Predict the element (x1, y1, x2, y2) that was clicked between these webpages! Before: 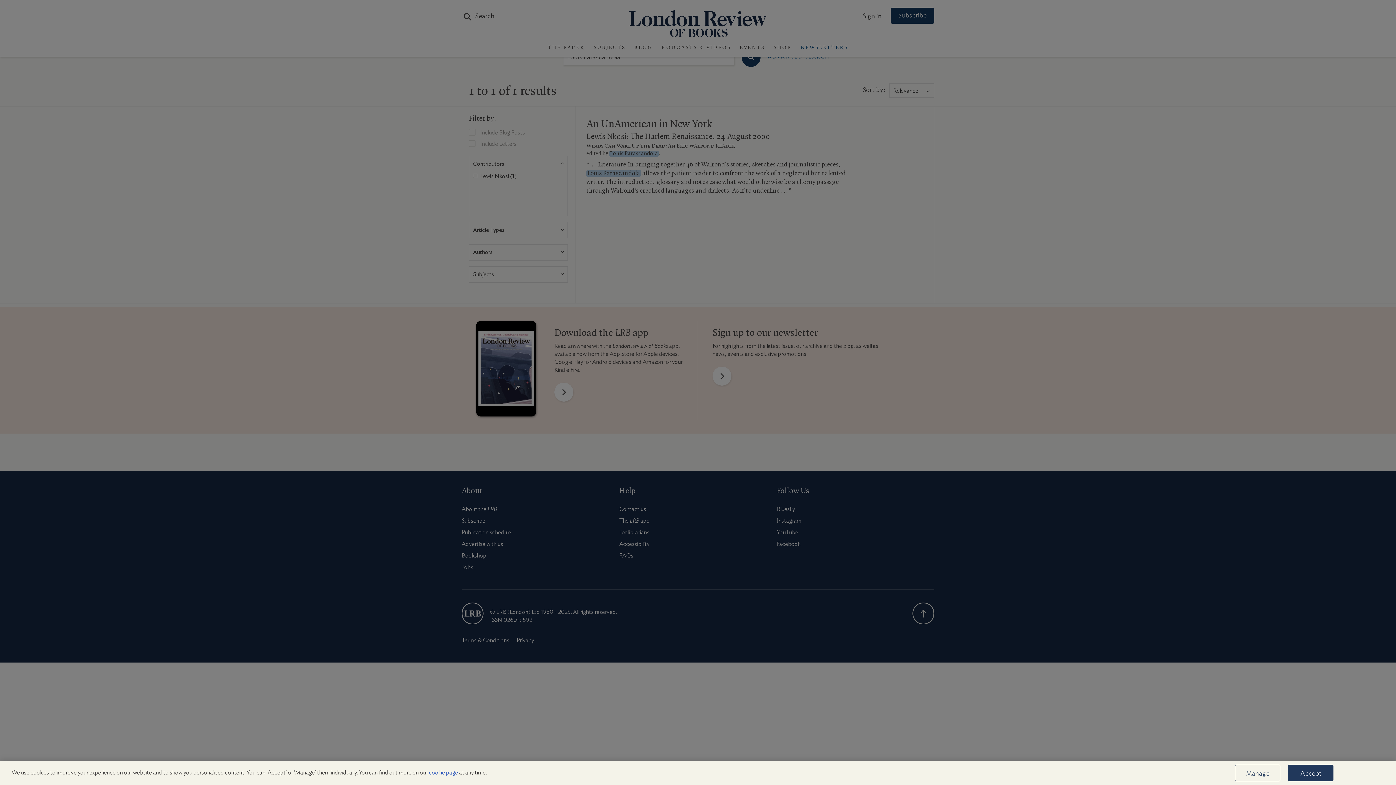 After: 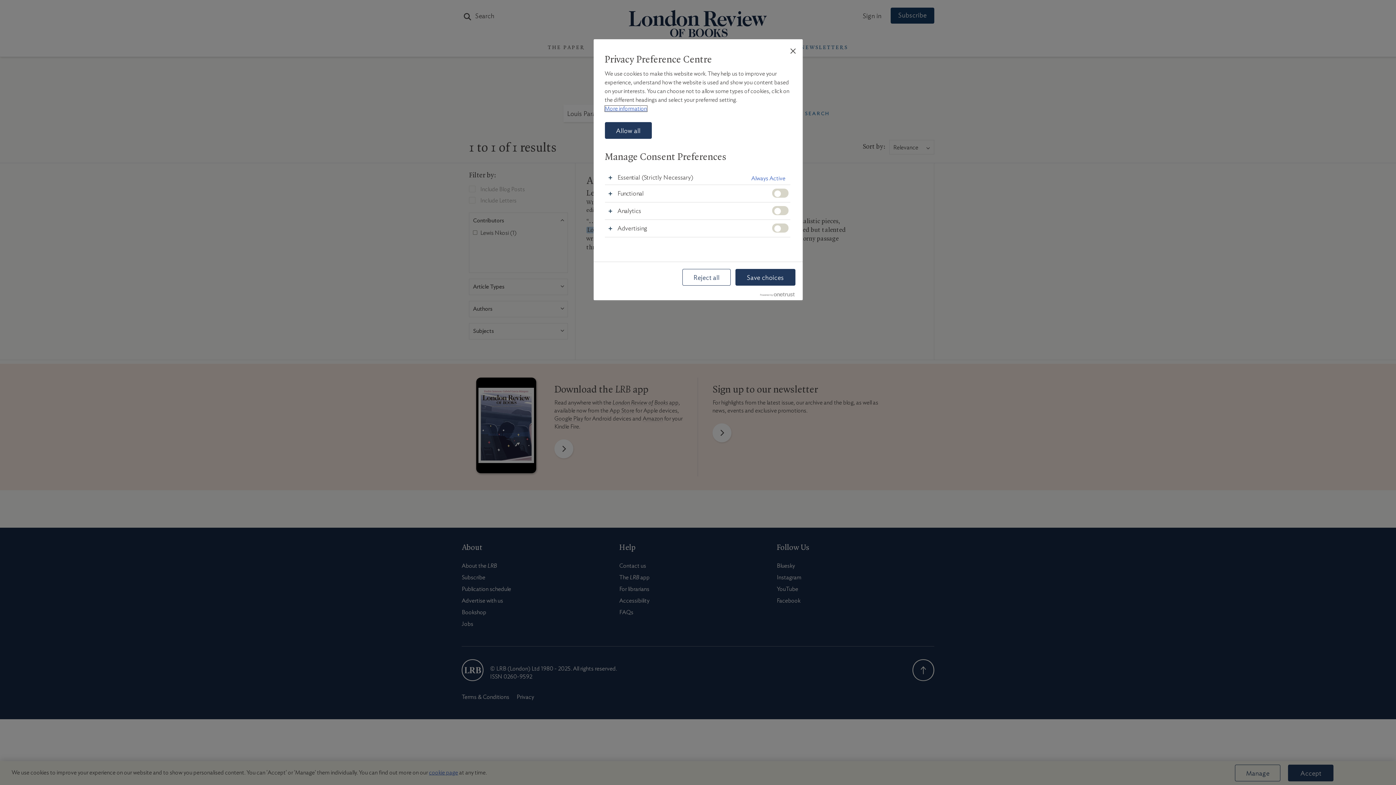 Action: bbox: (1235, 765, 1280, 781) label: Manage